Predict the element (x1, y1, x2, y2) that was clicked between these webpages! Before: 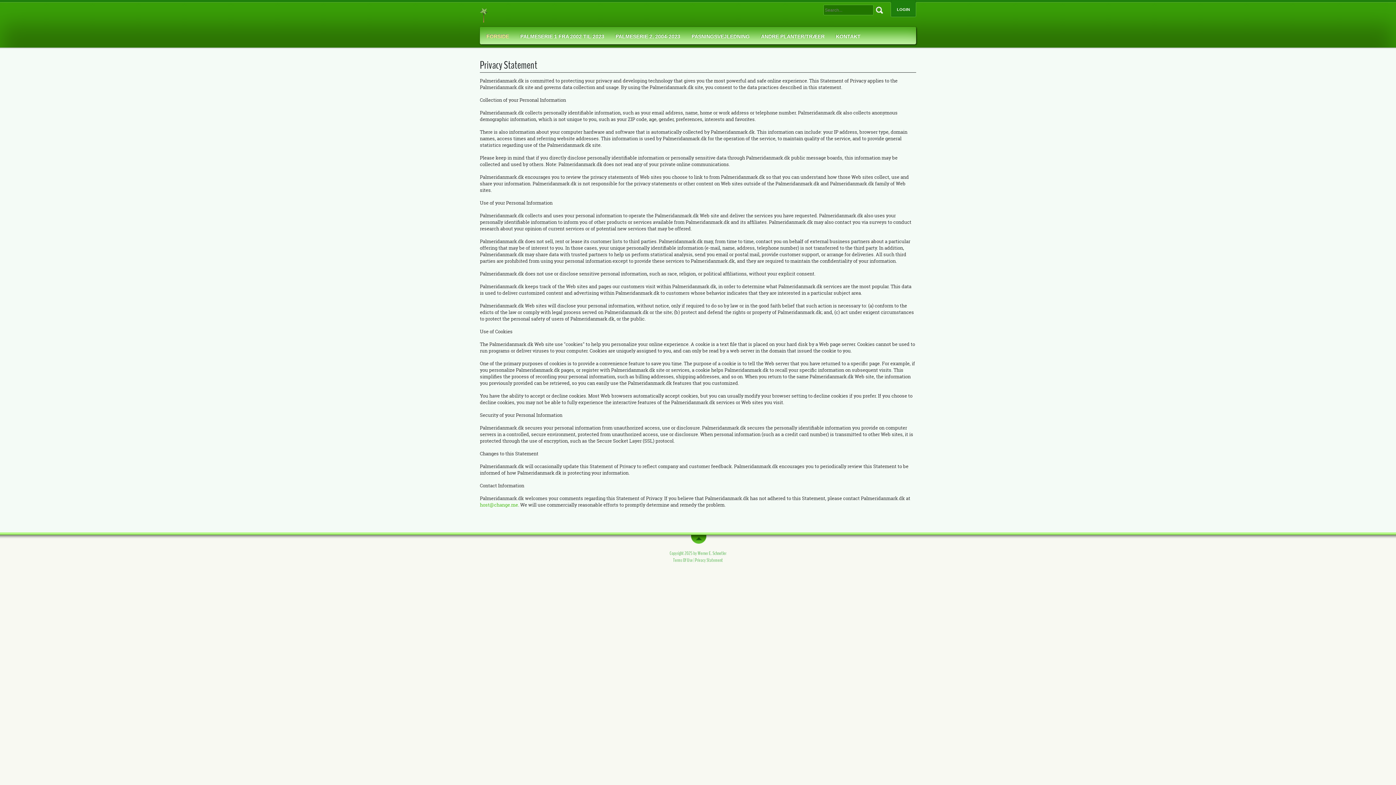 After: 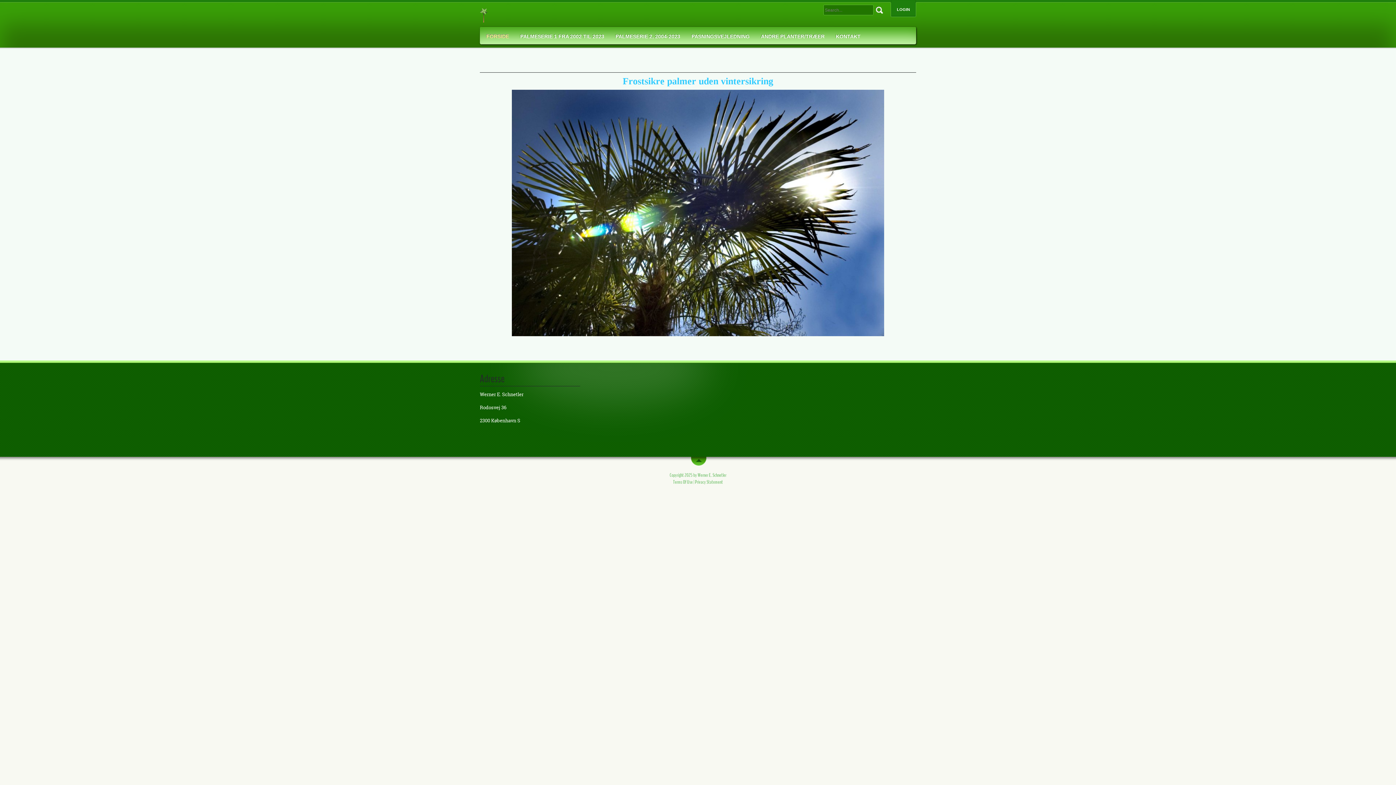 Action: bbox: (481, 30, 513, 42) label: FORSIDE